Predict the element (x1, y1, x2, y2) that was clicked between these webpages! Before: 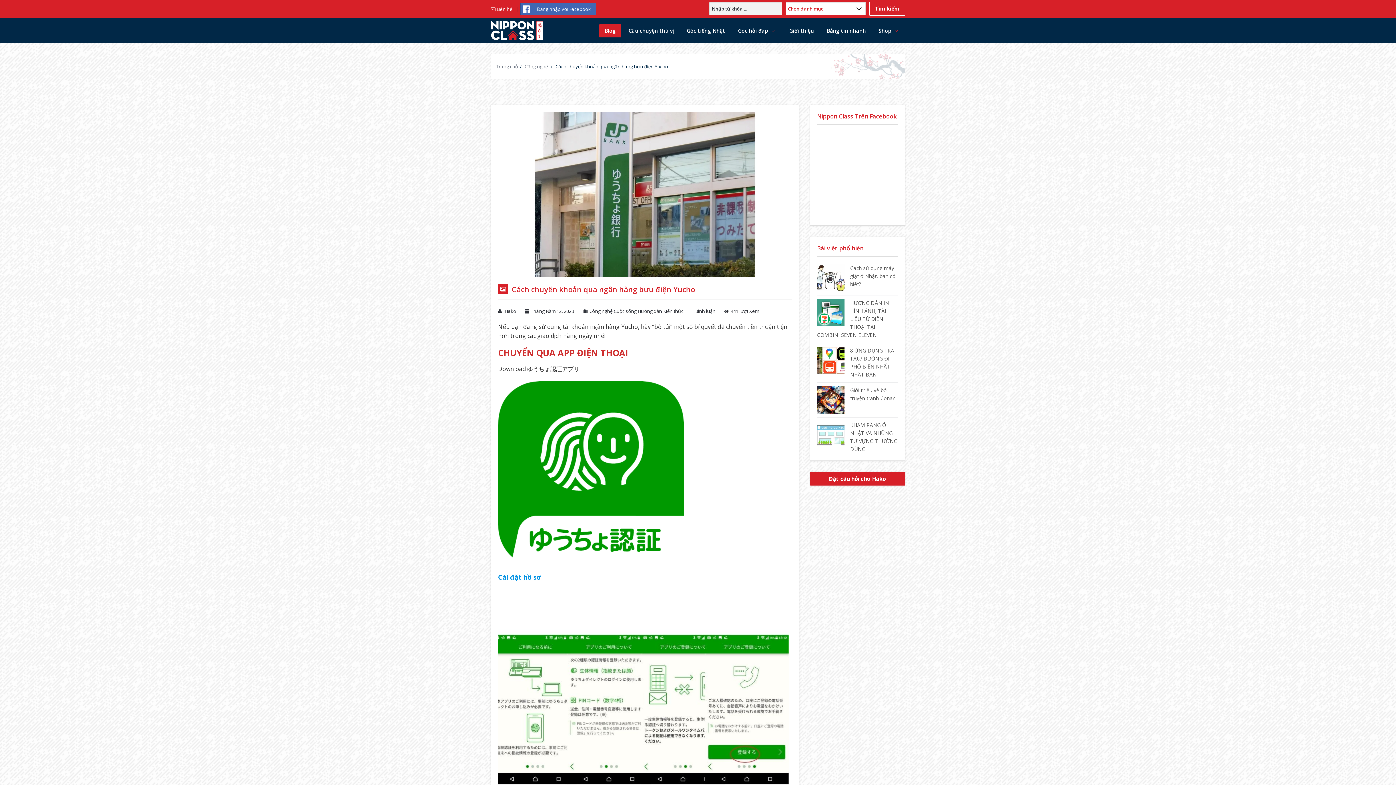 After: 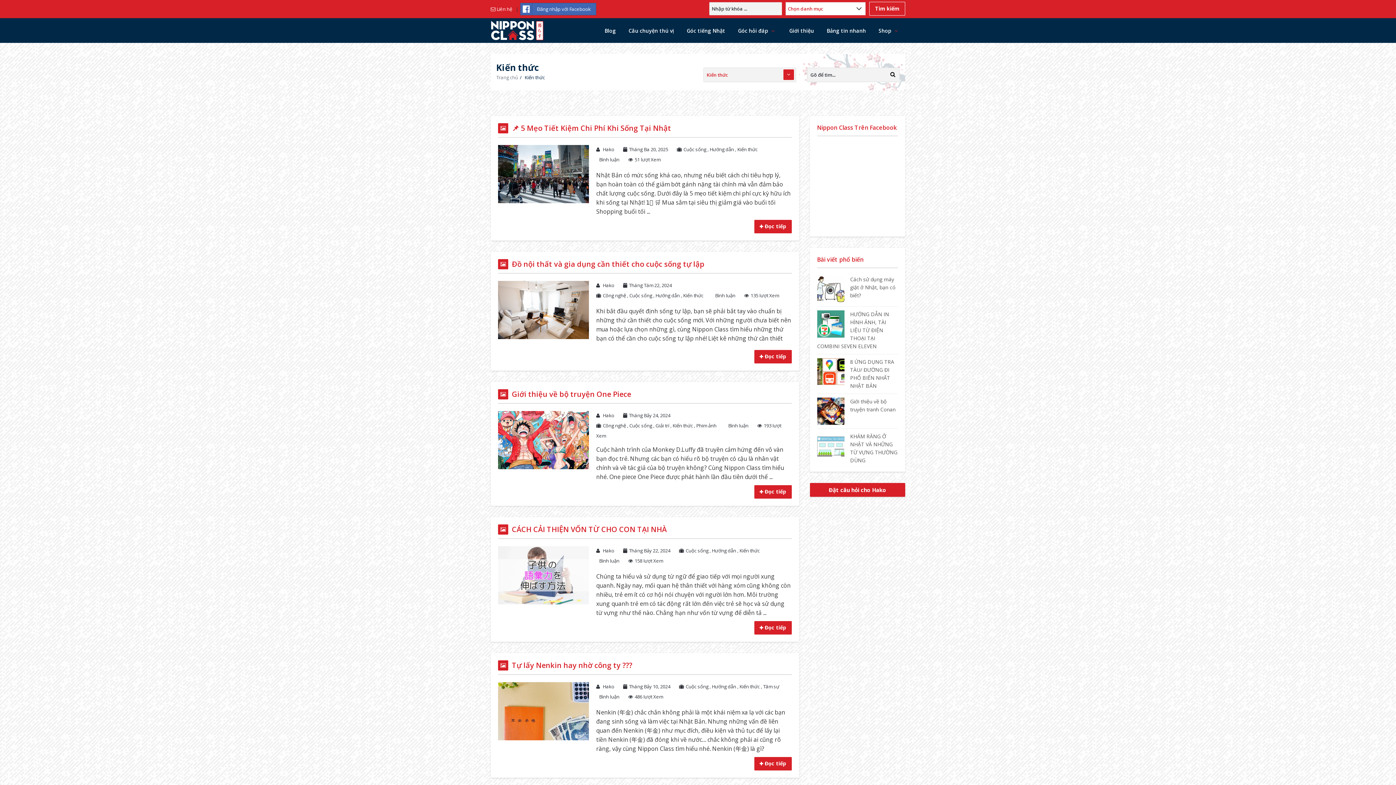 Action: bbox: (663, 308, 683, 314) label: Kiến thức